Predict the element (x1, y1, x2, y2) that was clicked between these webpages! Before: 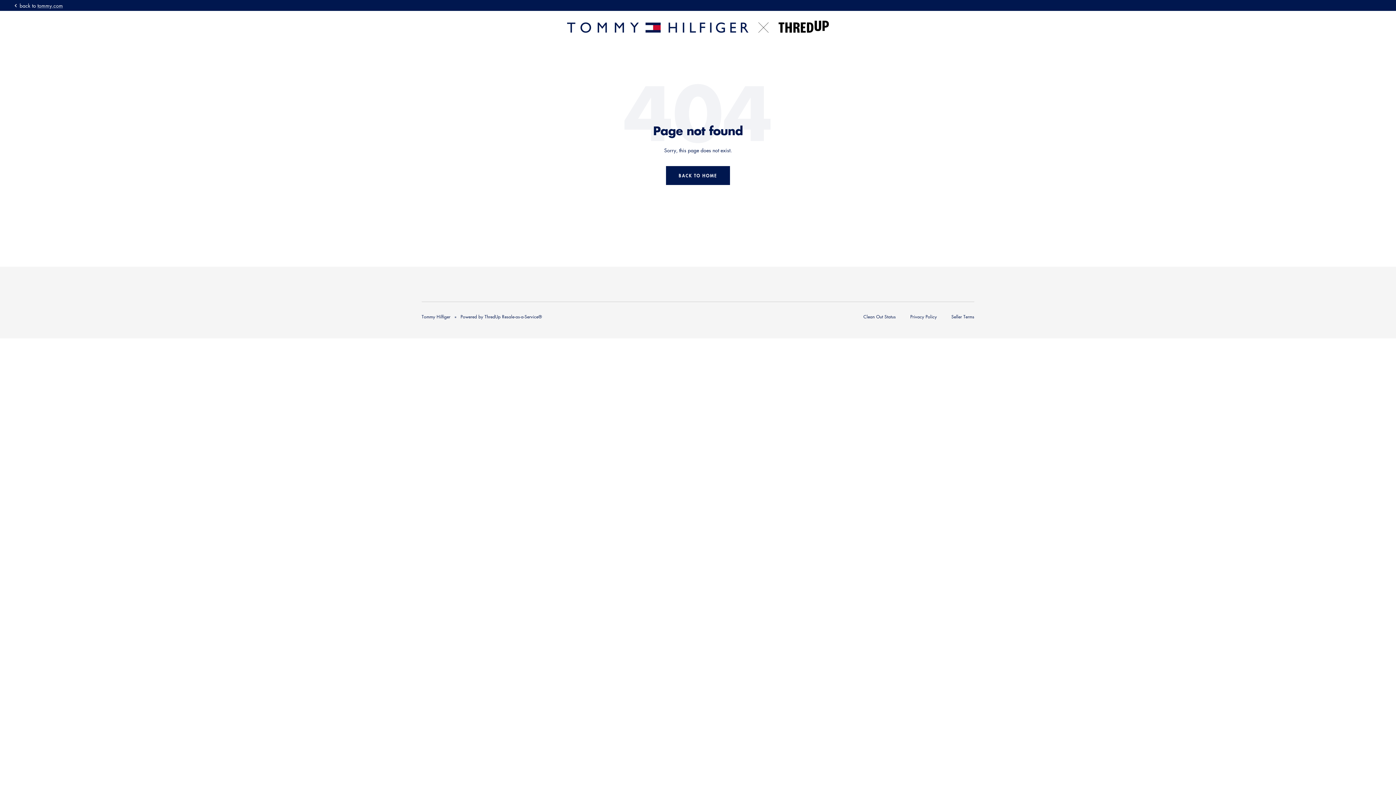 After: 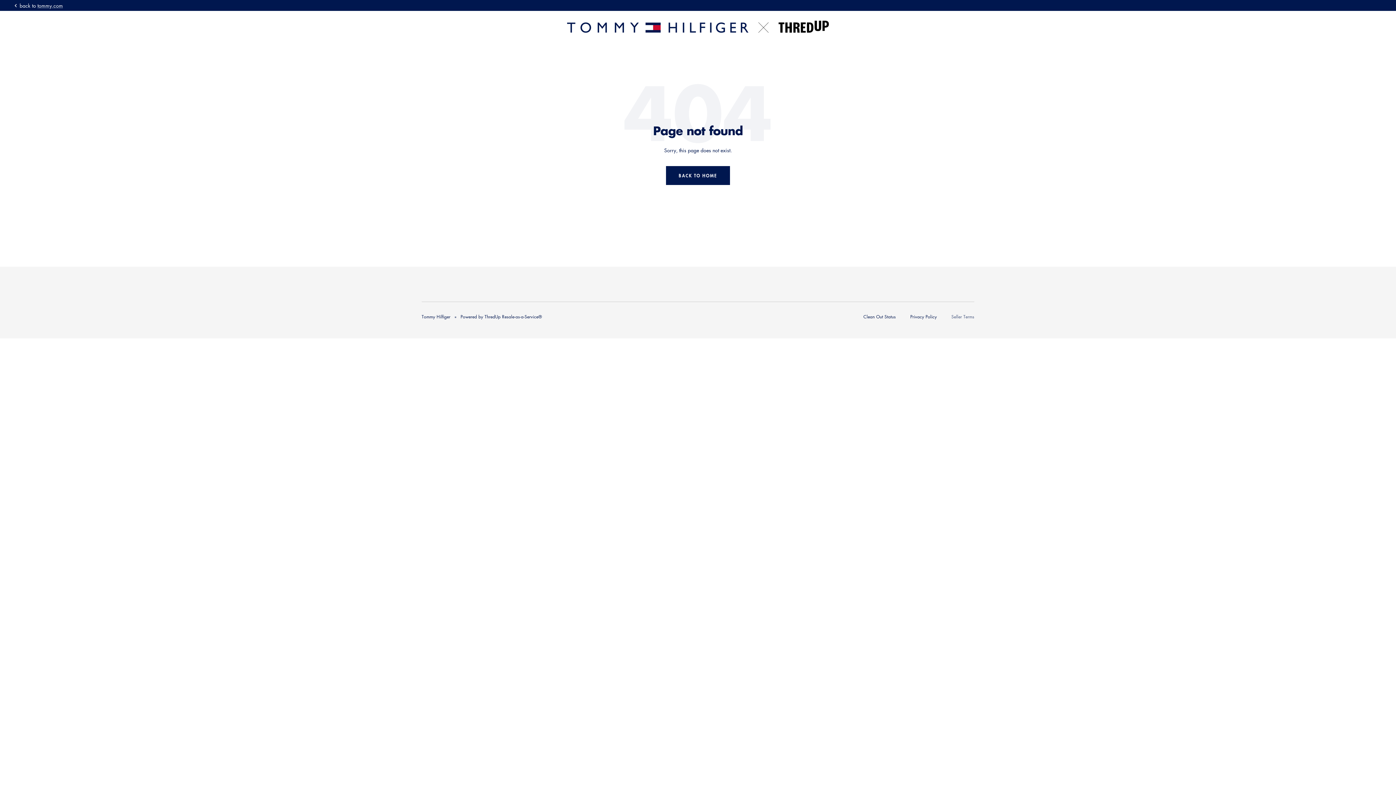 Action: label: Seller Terms bbox: (951, 313, 974, 319)